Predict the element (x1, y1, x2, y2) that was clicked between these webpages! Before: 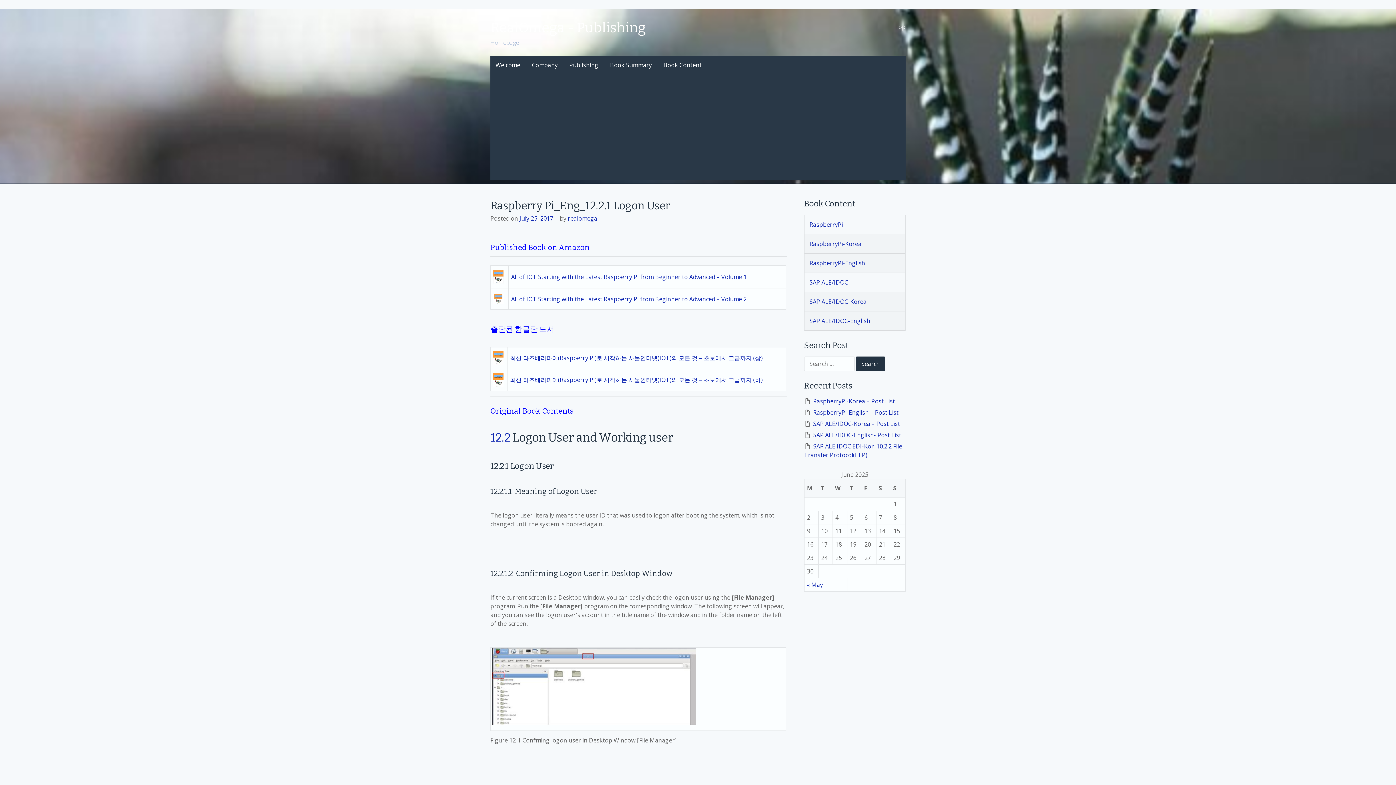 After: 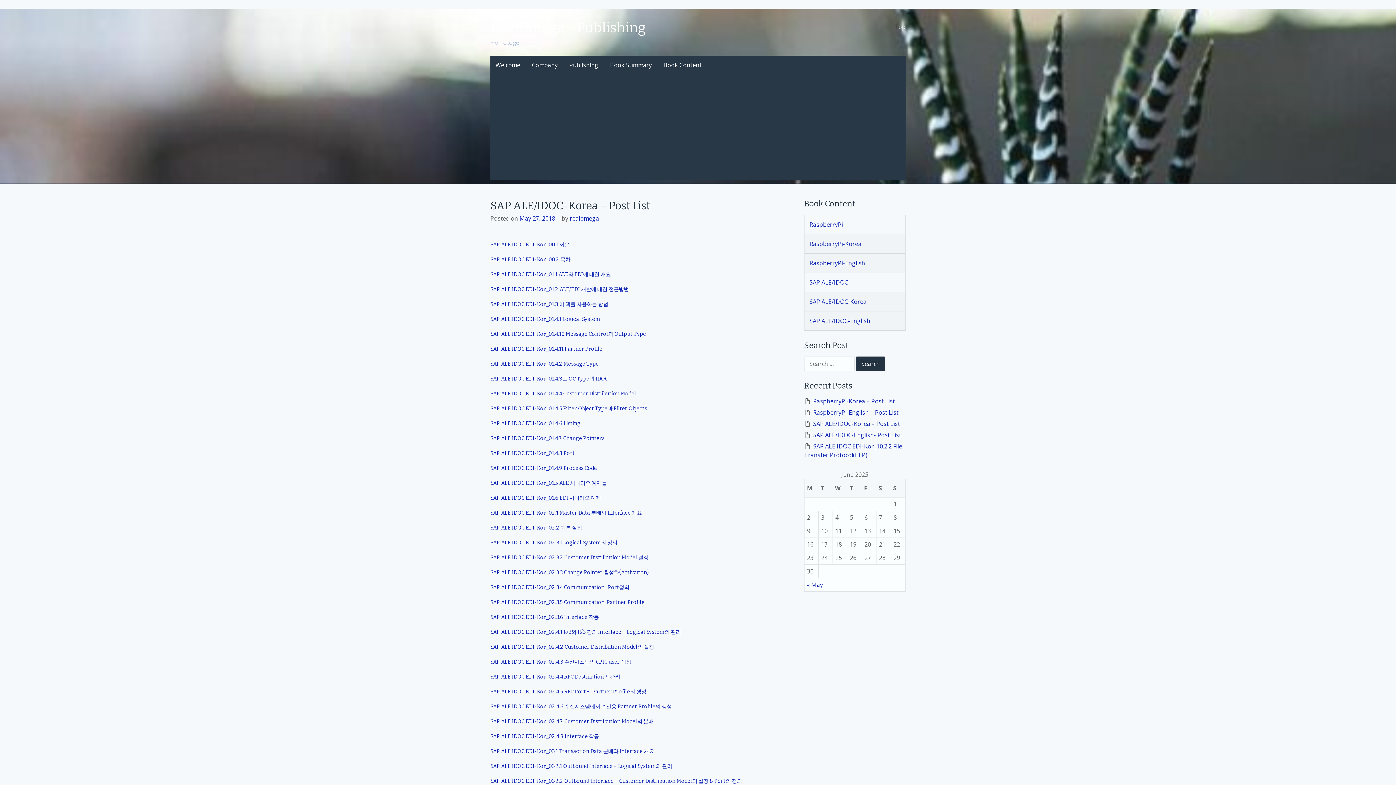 Action: bbox: (804, 292, 905, 311) label: SAP ALE/IDOC-Korea